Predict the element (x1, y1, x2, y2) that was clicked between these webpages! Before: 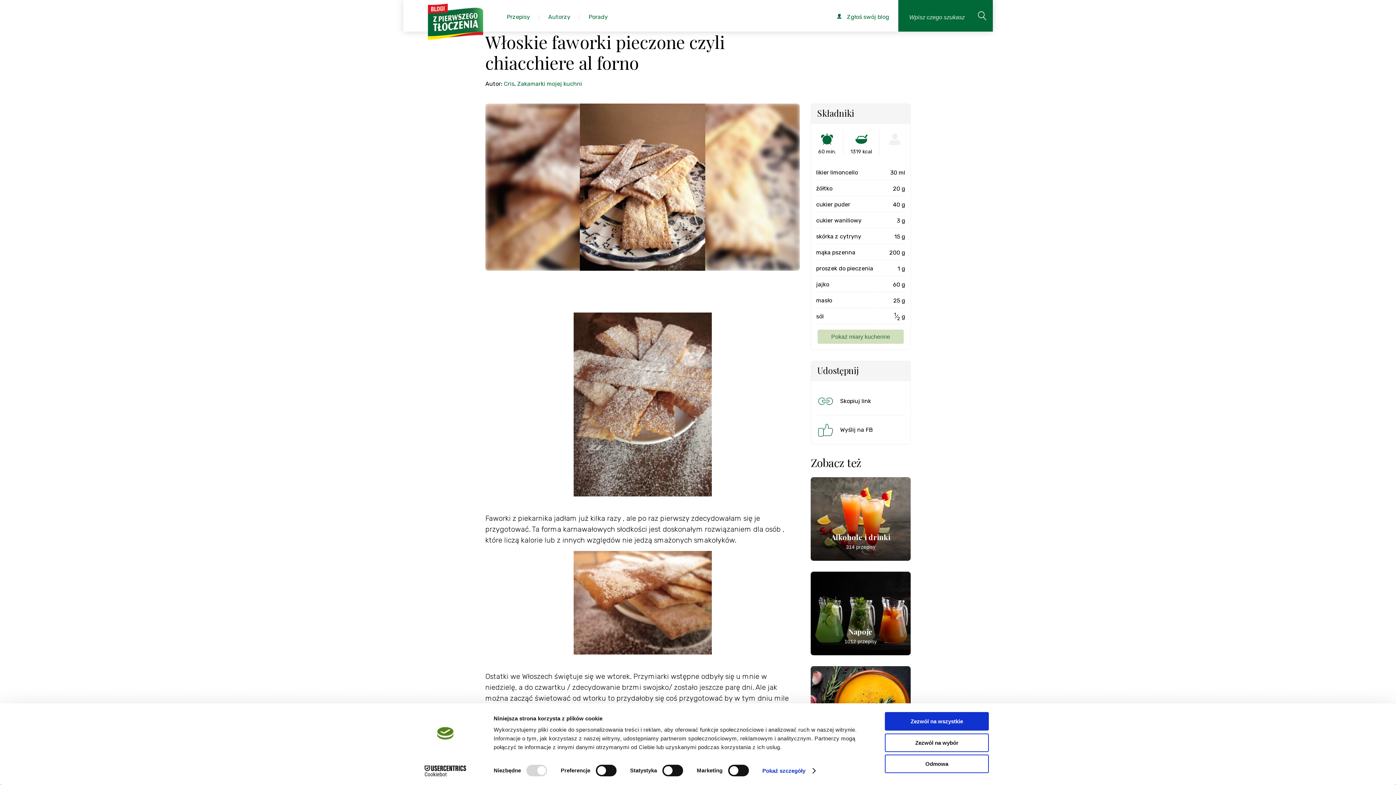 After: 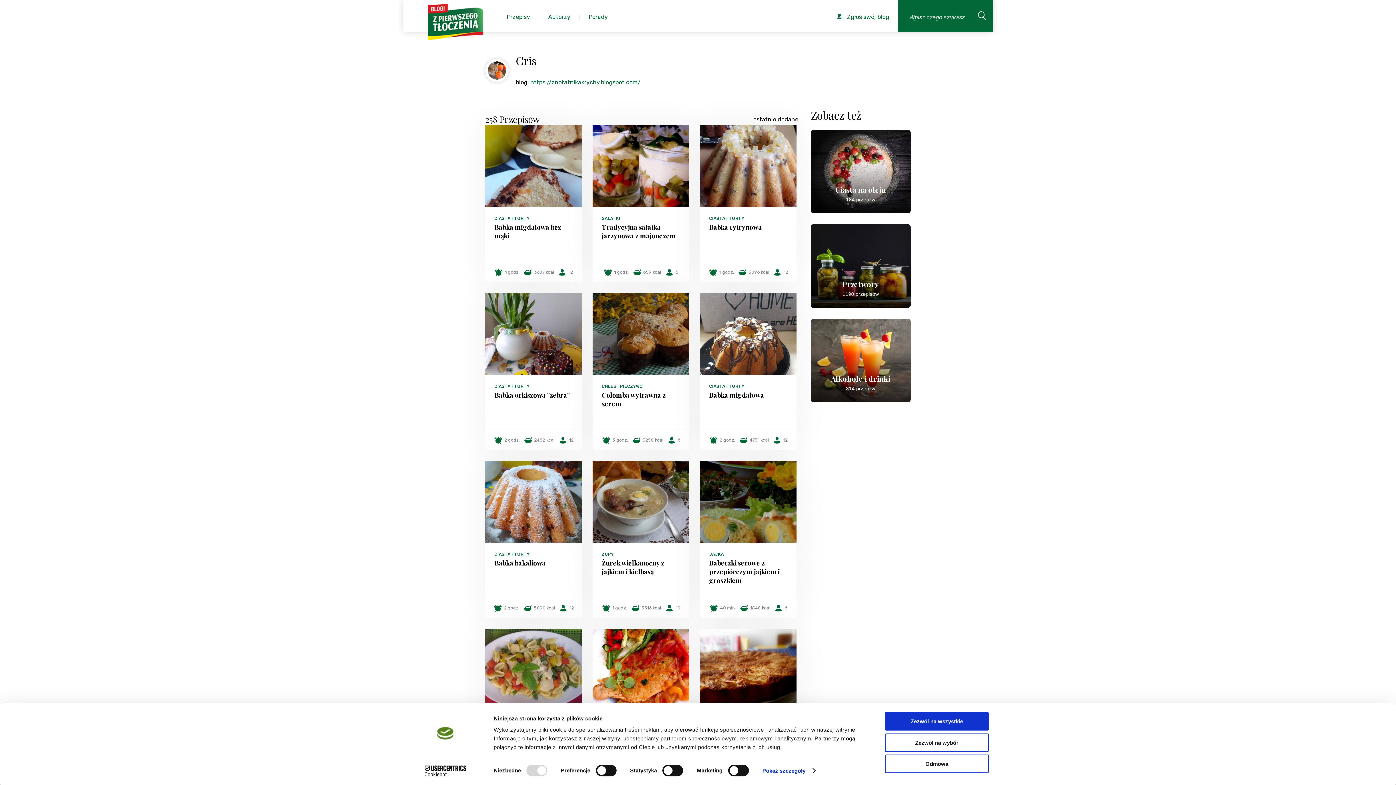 Action: label: Cris bbox: (504, 80, 514, 87)